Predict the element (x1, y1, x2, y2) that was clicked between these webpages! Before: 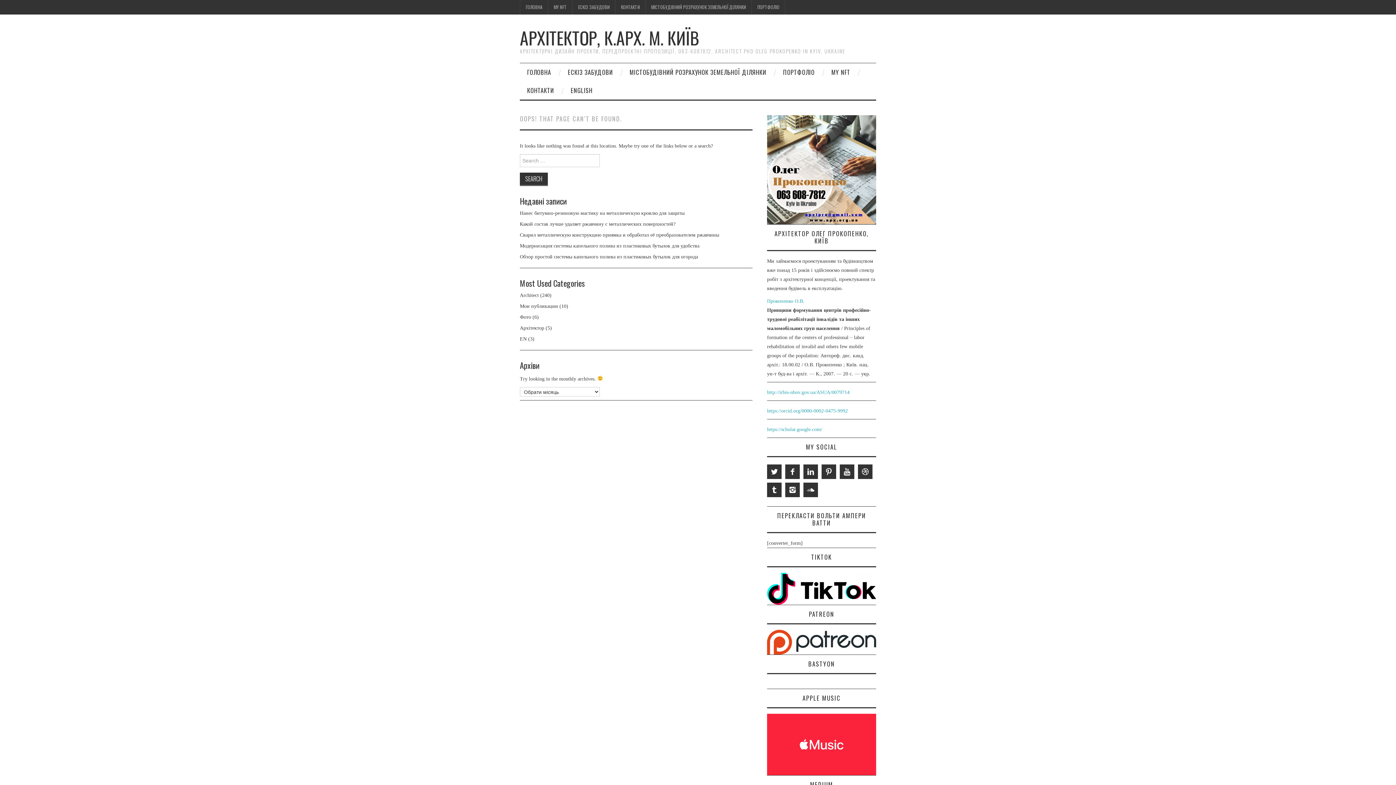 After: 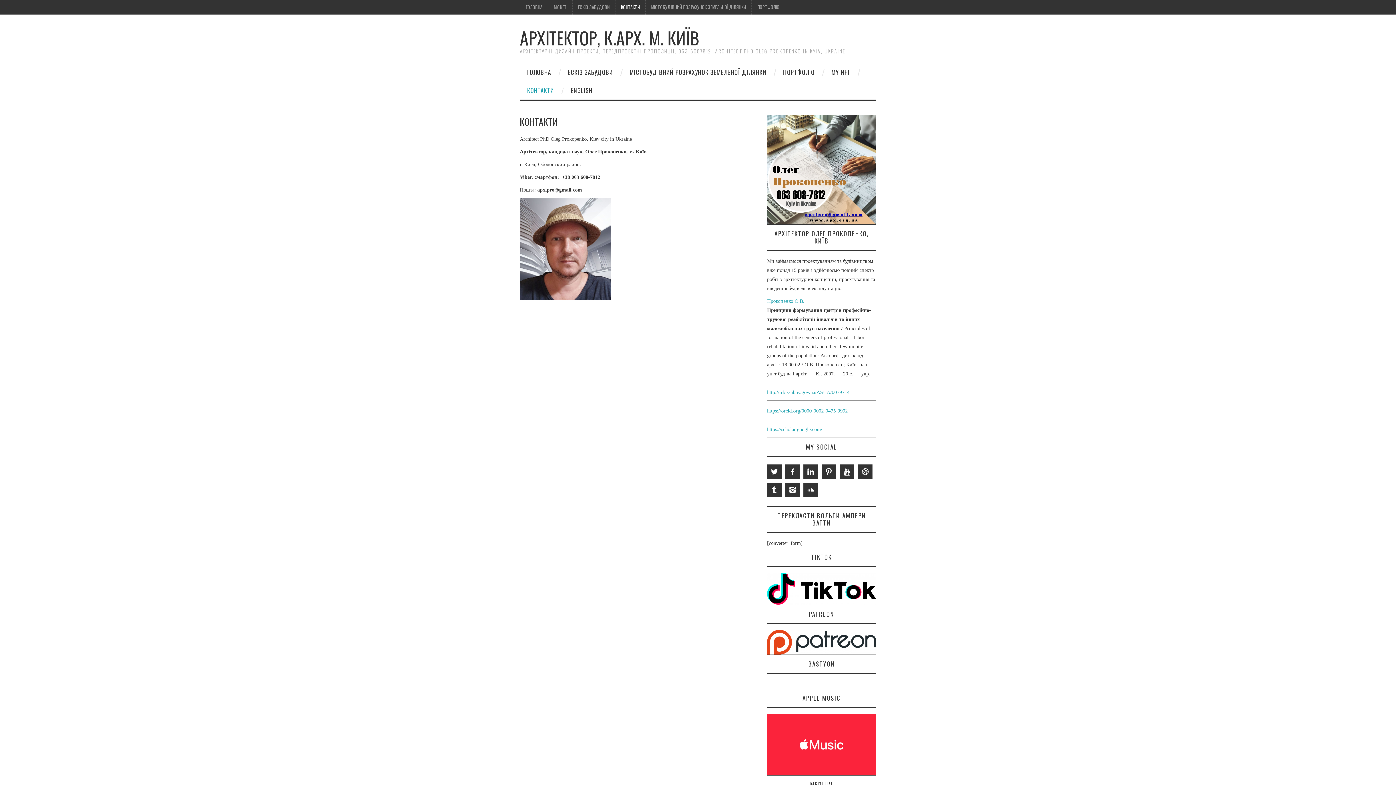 Action: label: КОНТАКТИ bbox: (615, 0, 645, 14)